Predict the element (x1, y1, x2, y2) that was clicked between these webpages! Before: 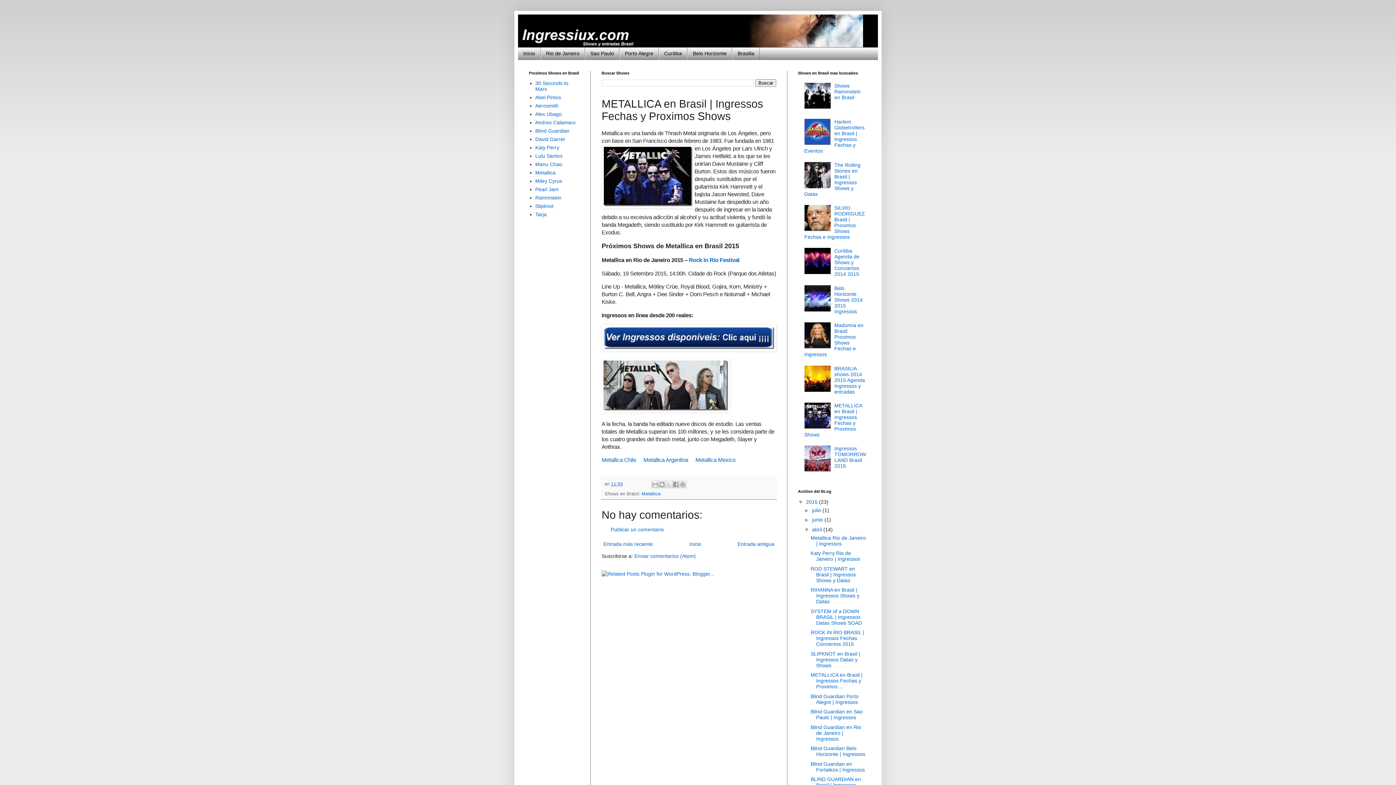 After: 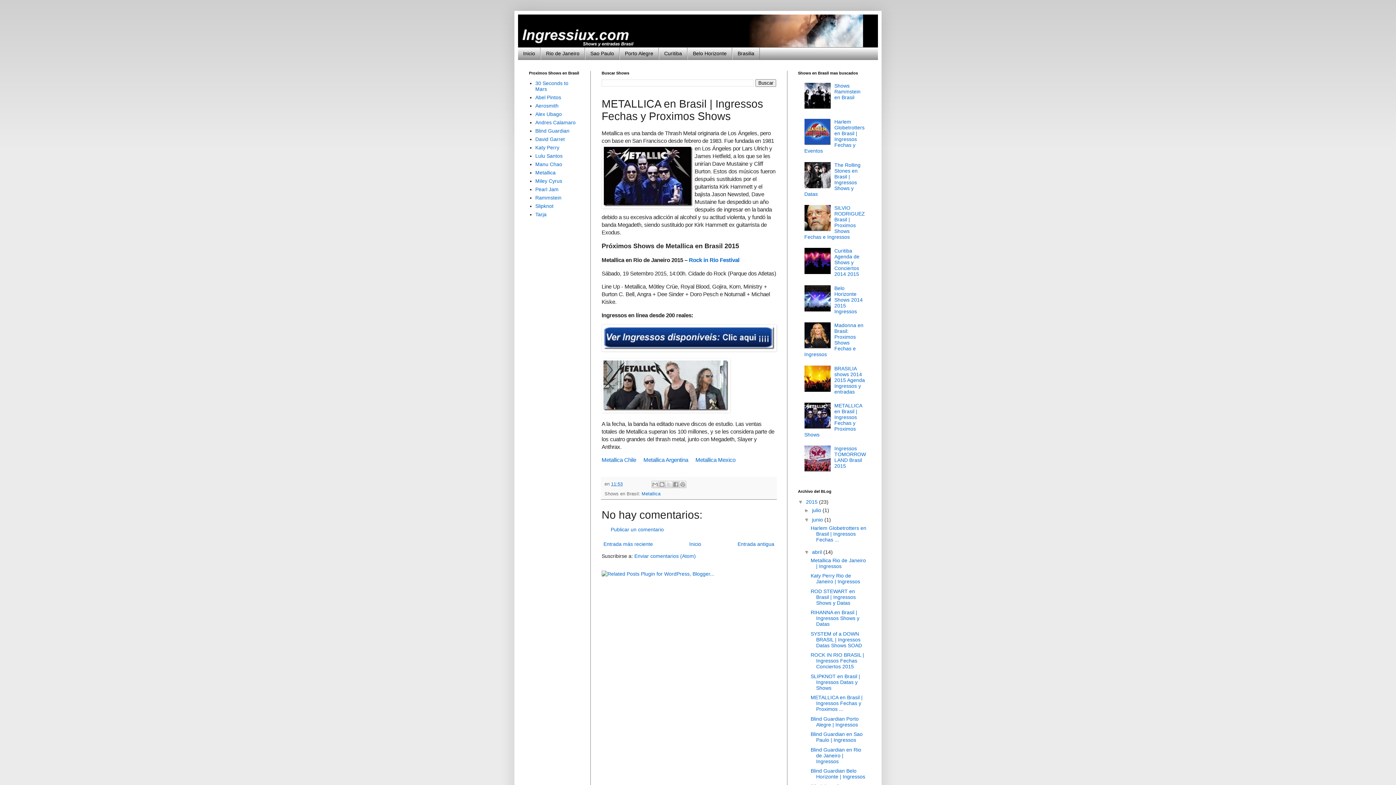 Action: bbox: (804, 517, 812, 522) label: ►  